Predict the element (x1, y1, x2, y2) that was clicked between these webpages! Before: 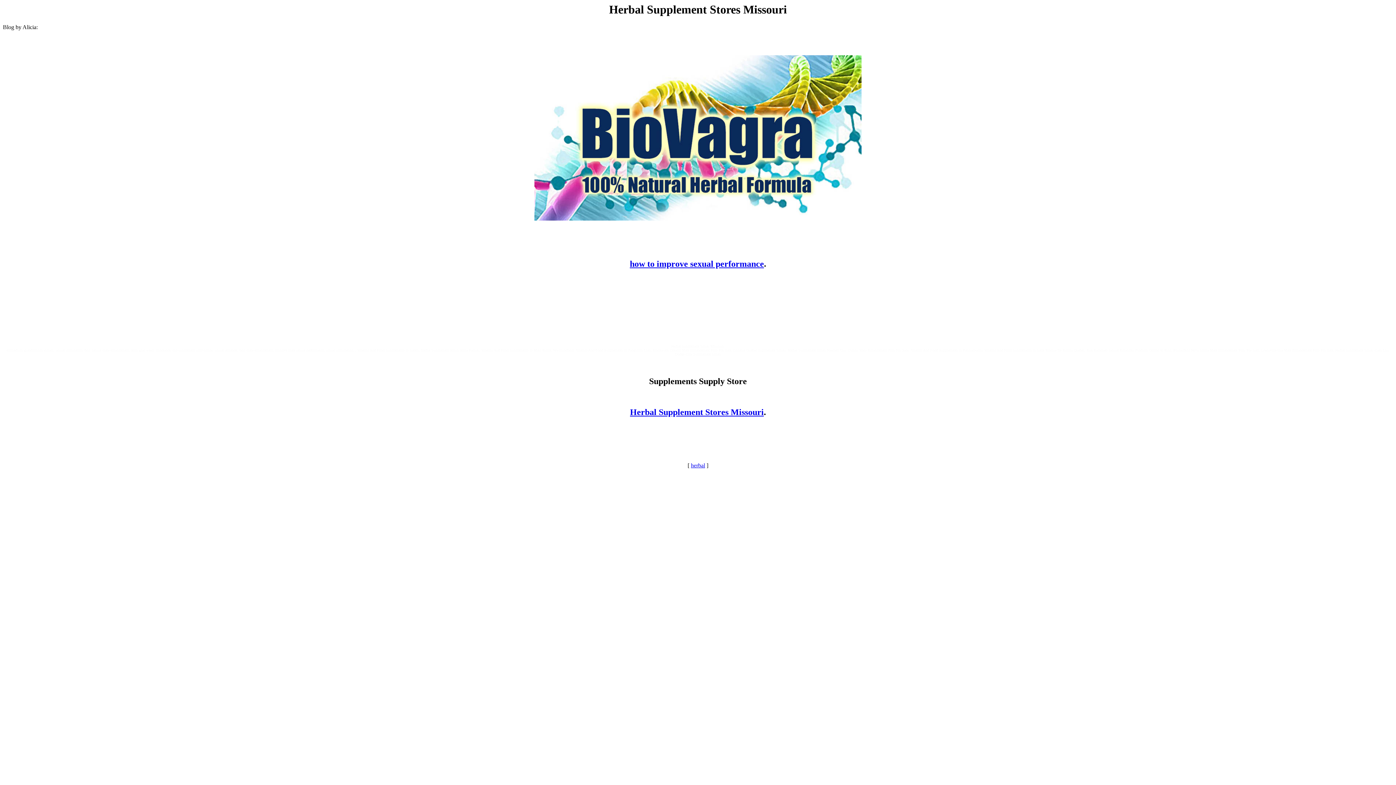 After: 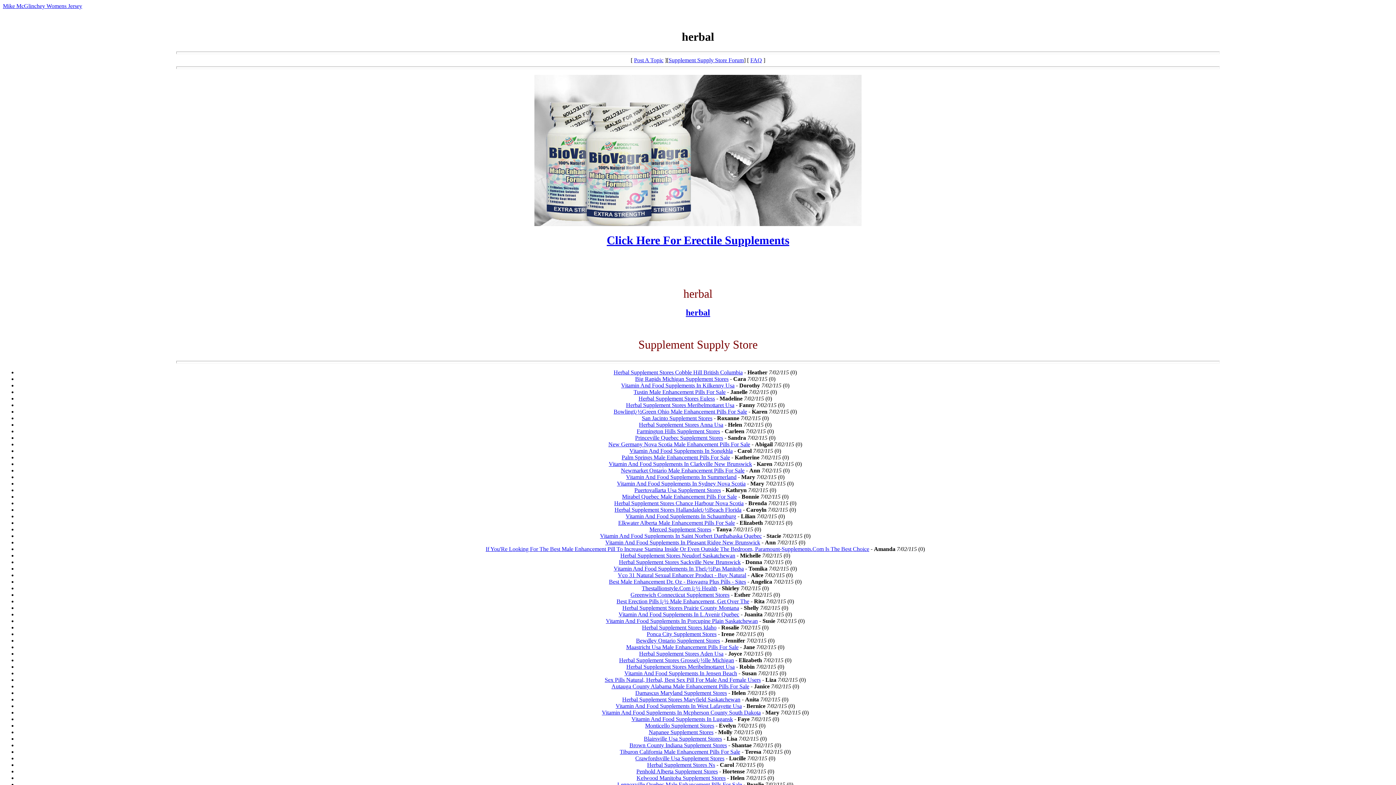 Action: label: how to improve sexual performance bbox: (630, 259, 764, 268)